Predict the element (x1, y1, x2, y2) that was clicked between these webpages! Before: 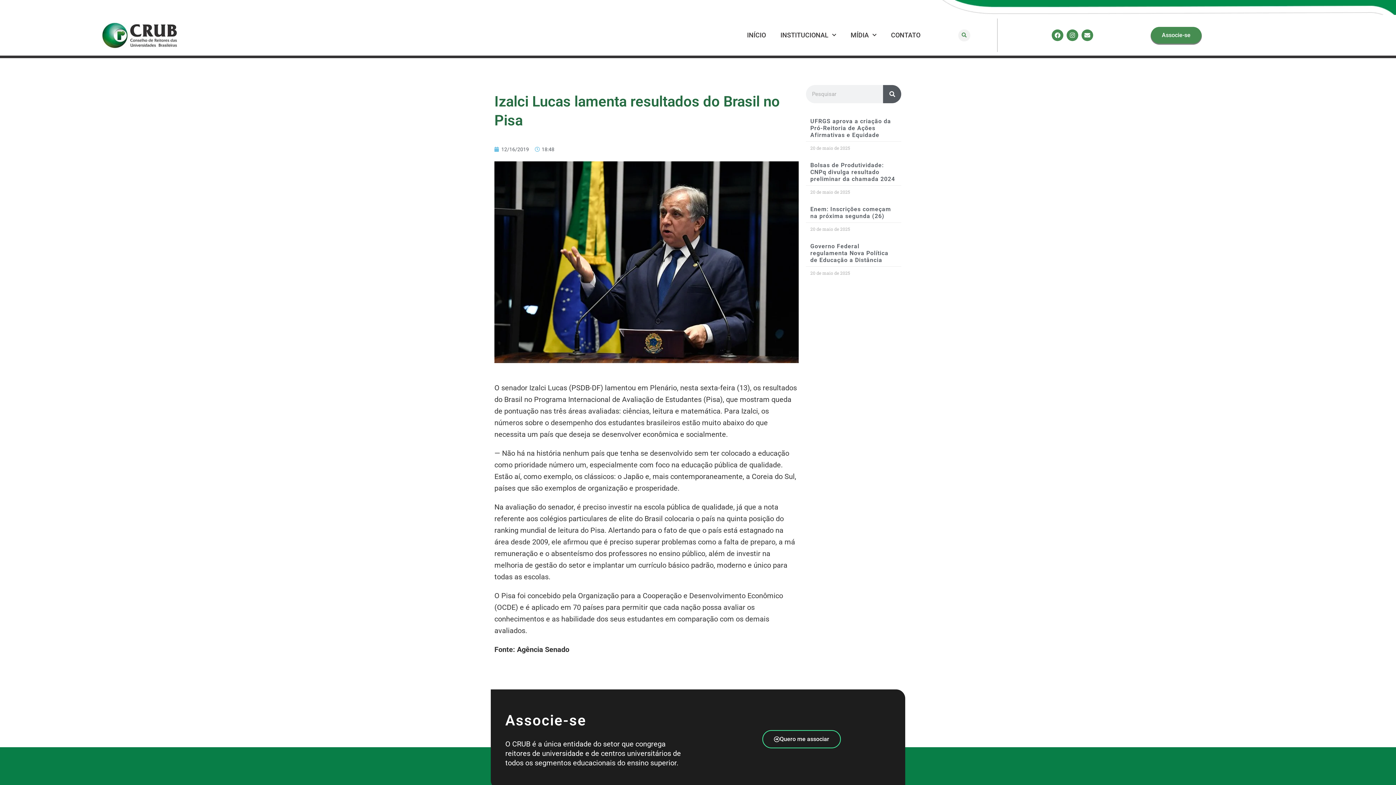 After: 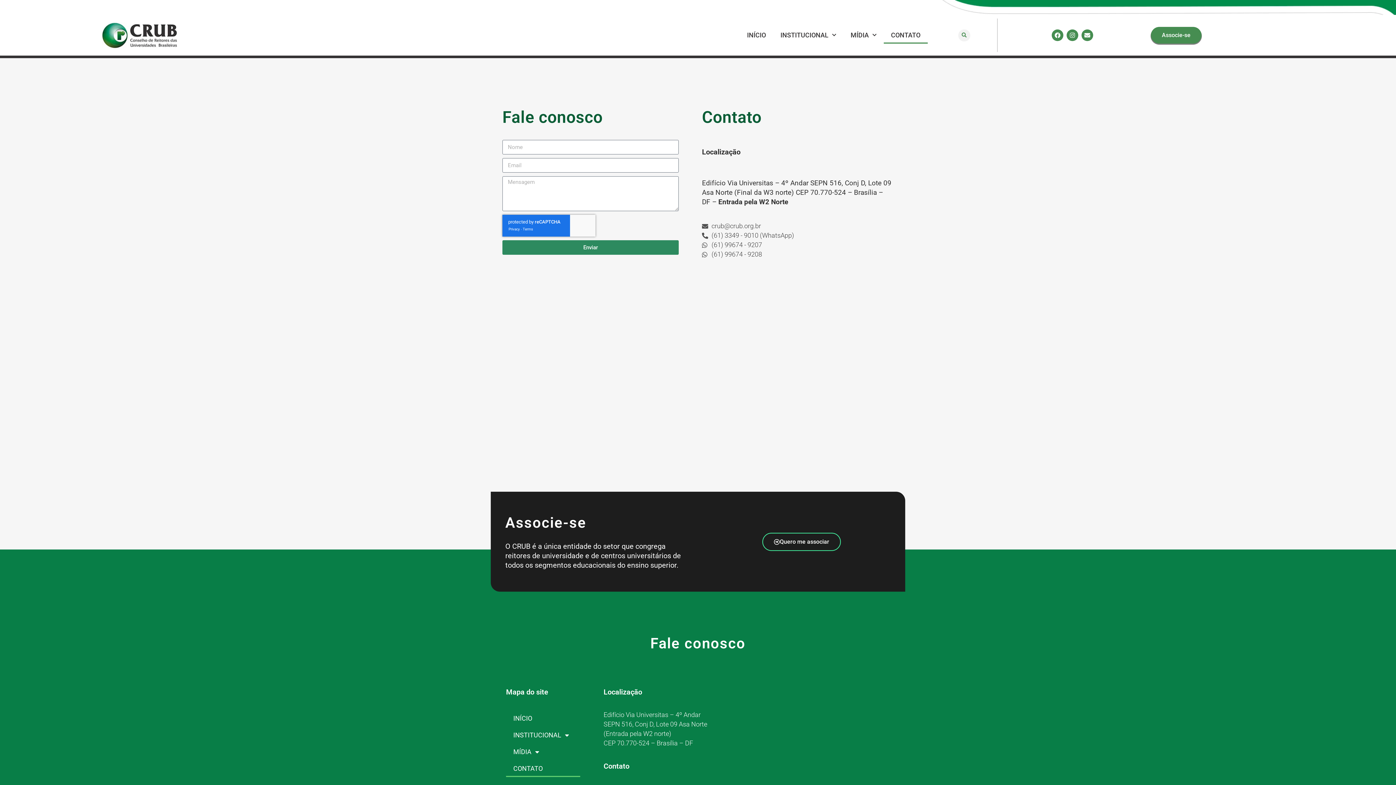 Action: bbox: (883, 26, 927, 43) label: CONTATO